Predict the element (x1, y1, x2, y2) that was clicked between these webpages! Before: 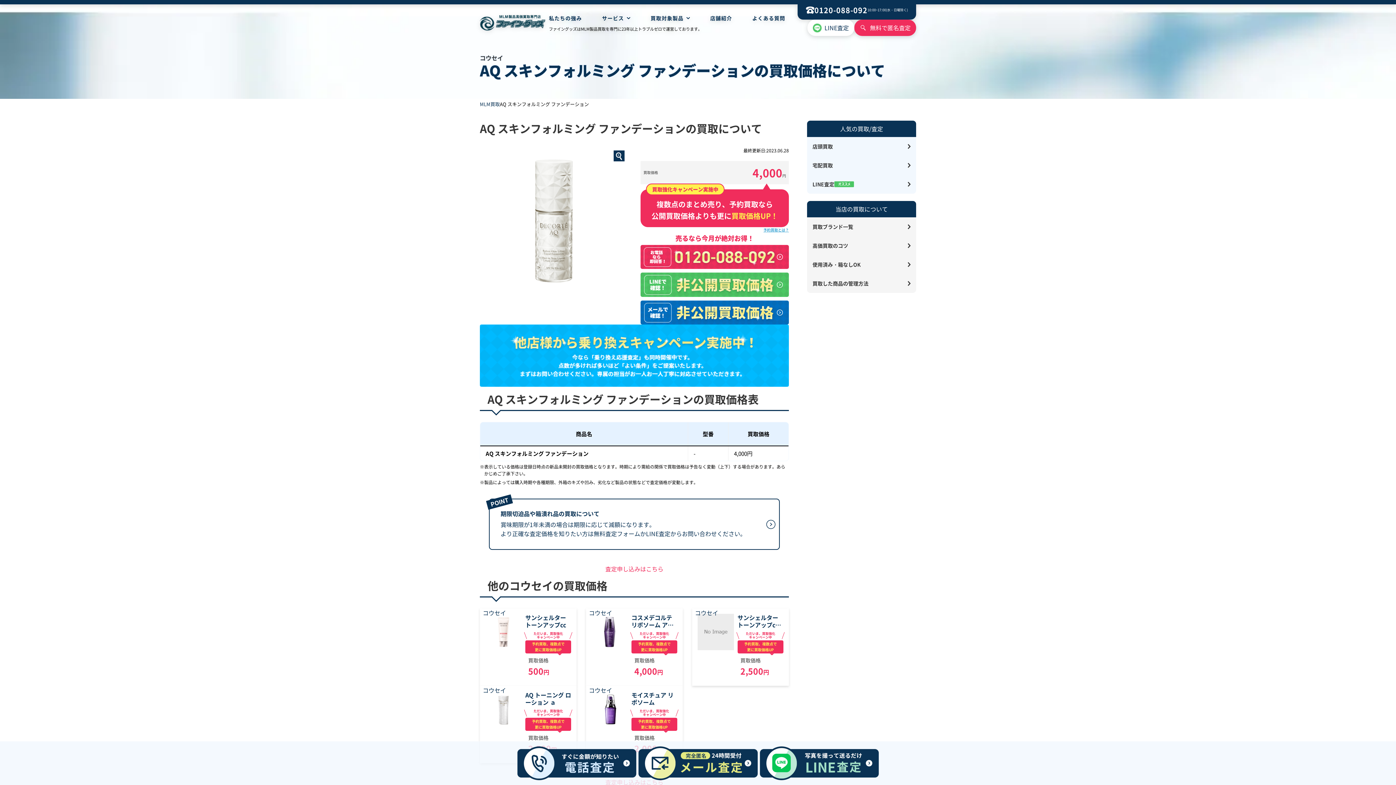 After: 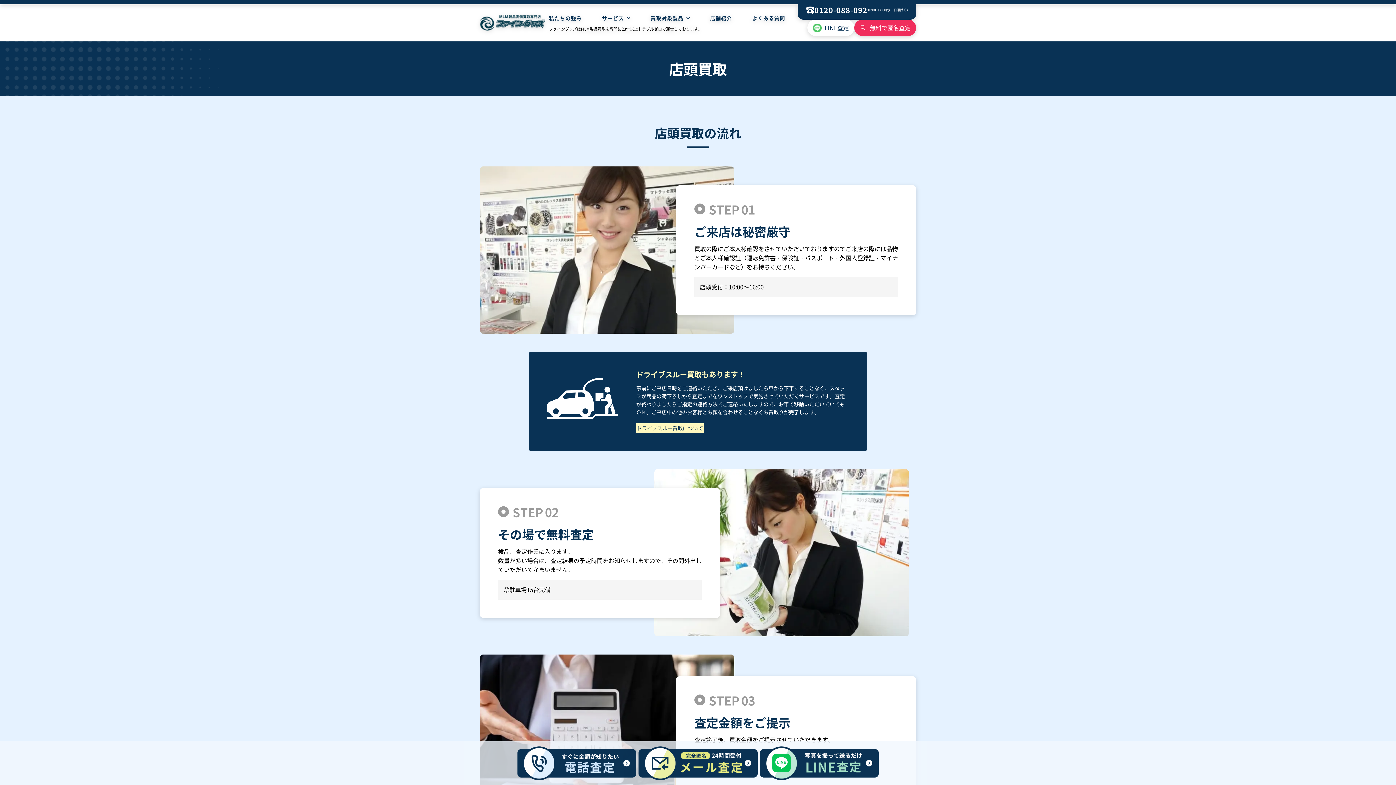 Action: label: 店頭買取 bbox: (807, 137, 916, 156)